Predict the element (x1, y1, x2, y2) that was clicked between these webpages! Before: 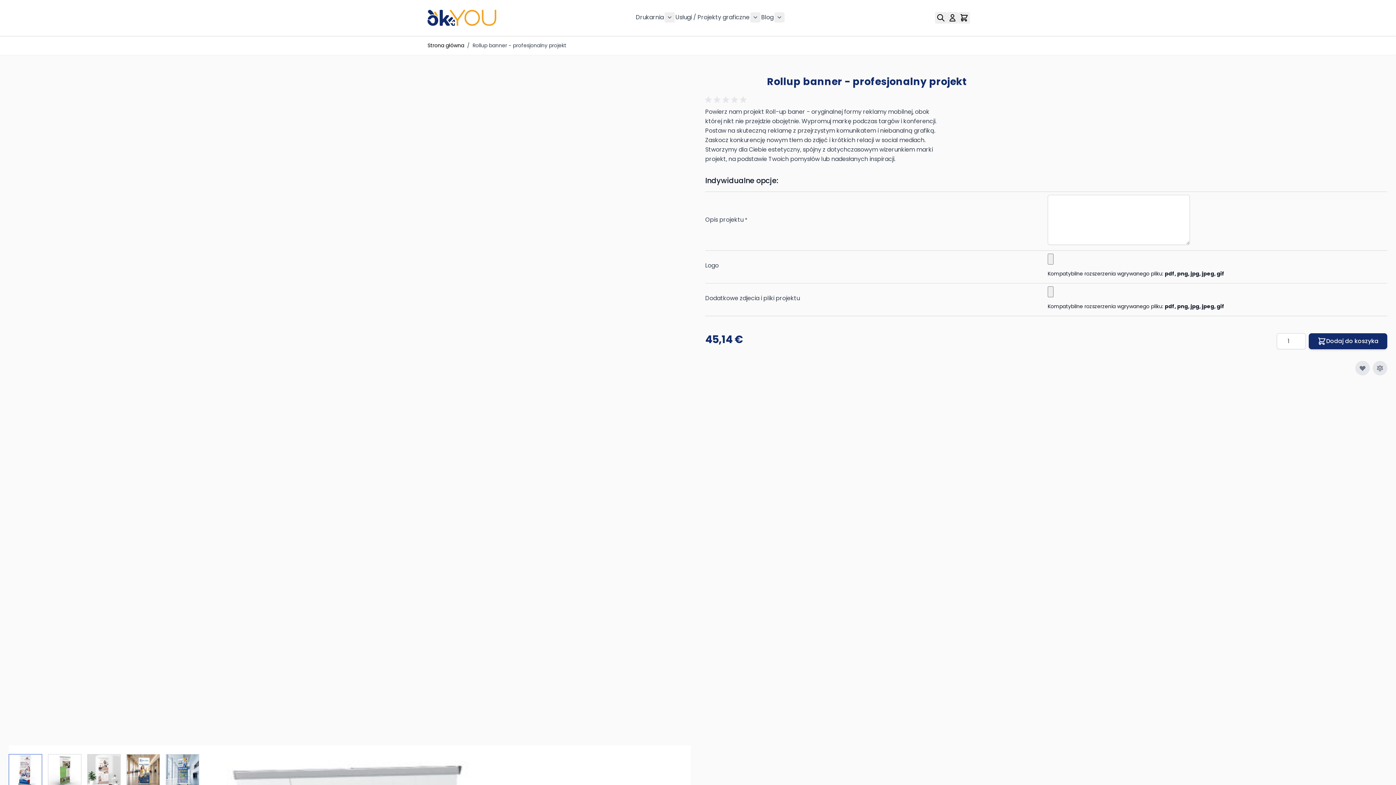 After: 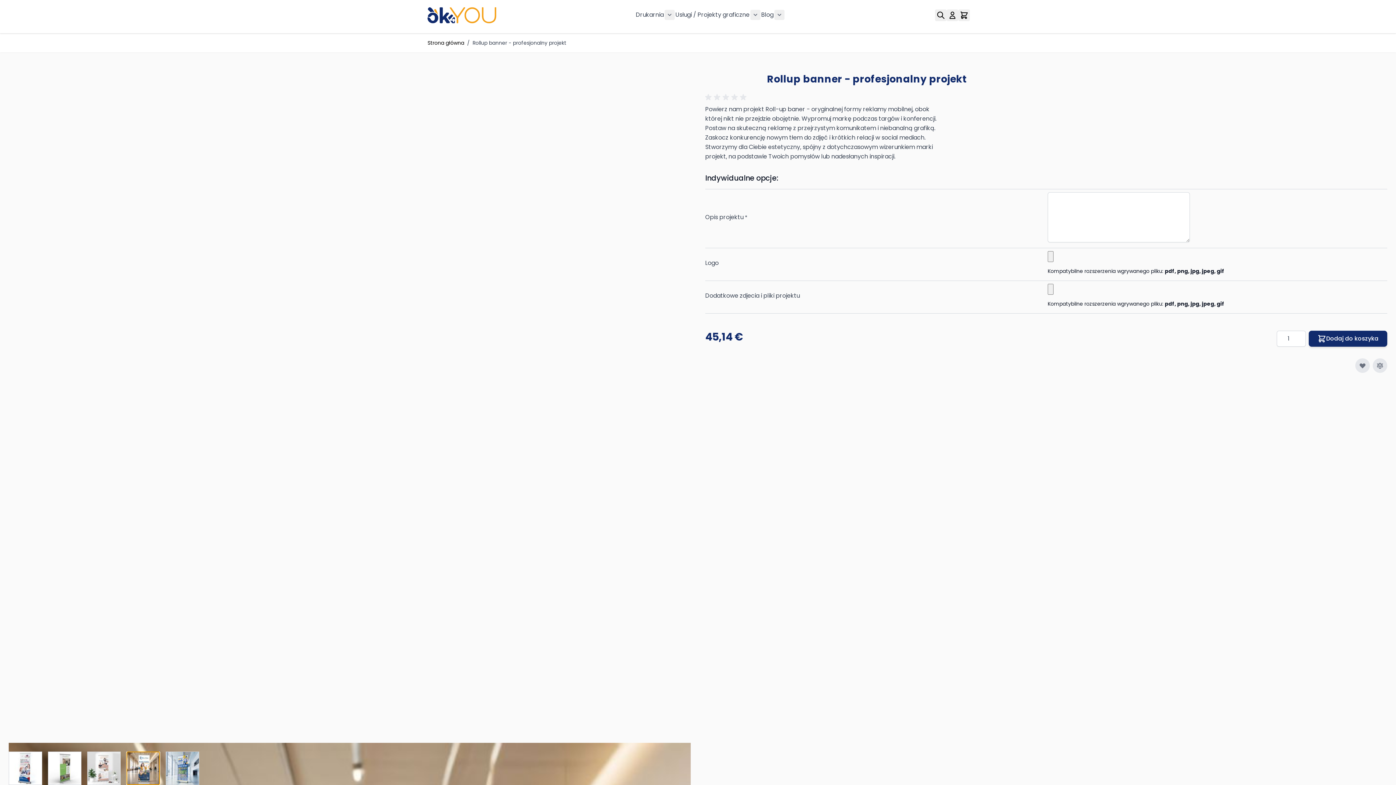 Action: bbox: (126, 754, 160, 788) label: View larger image